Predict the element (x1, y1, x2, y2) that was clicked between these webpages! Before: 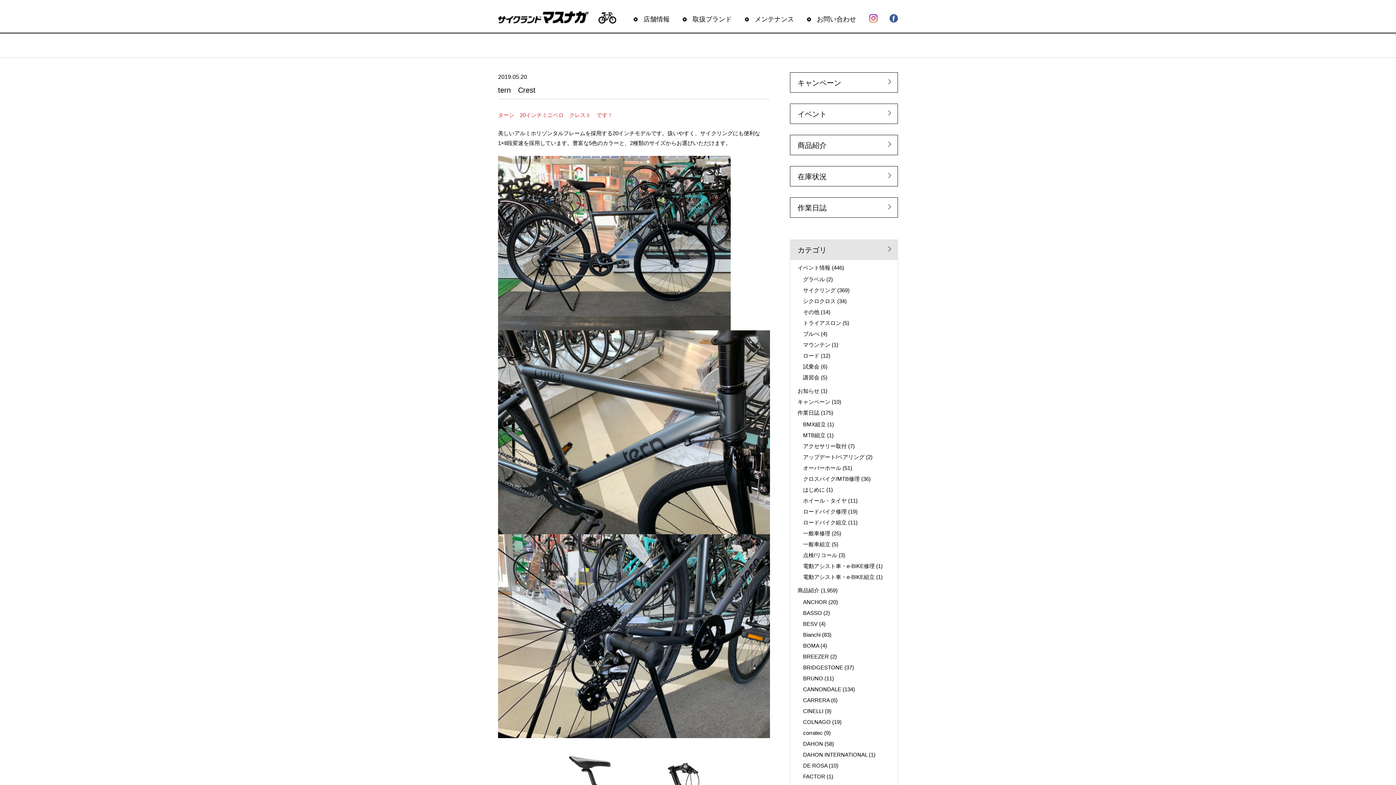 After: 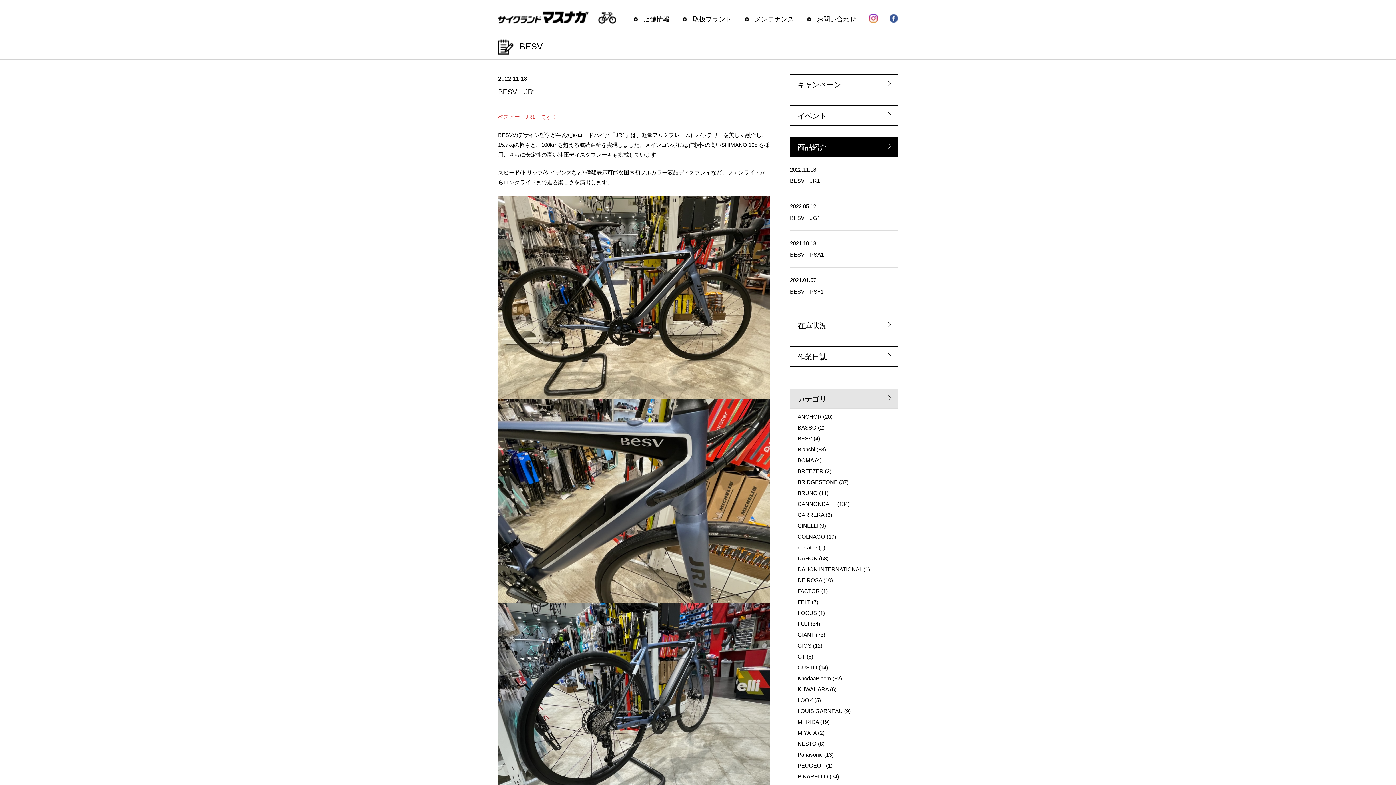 Action: label: BESV bbox: (803, 620, 817, 627)